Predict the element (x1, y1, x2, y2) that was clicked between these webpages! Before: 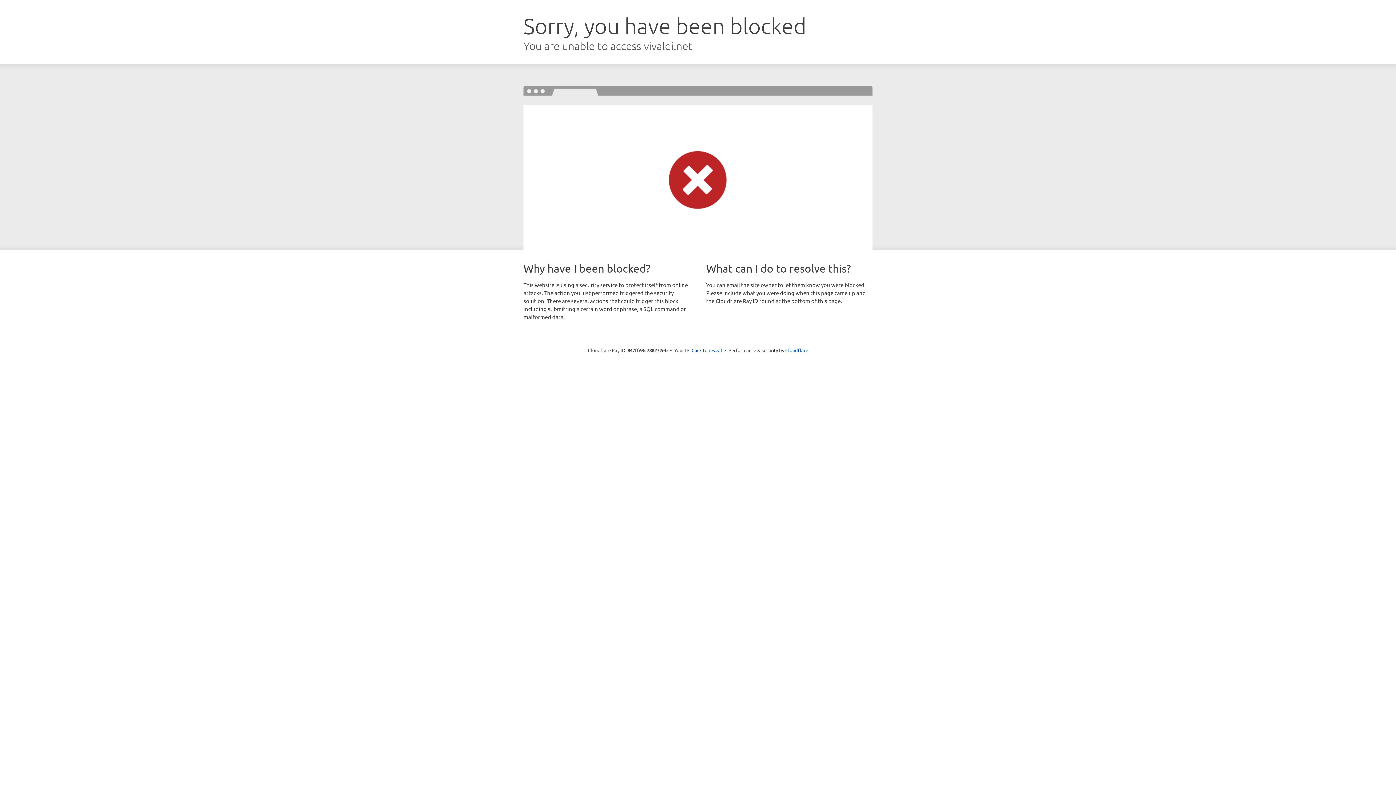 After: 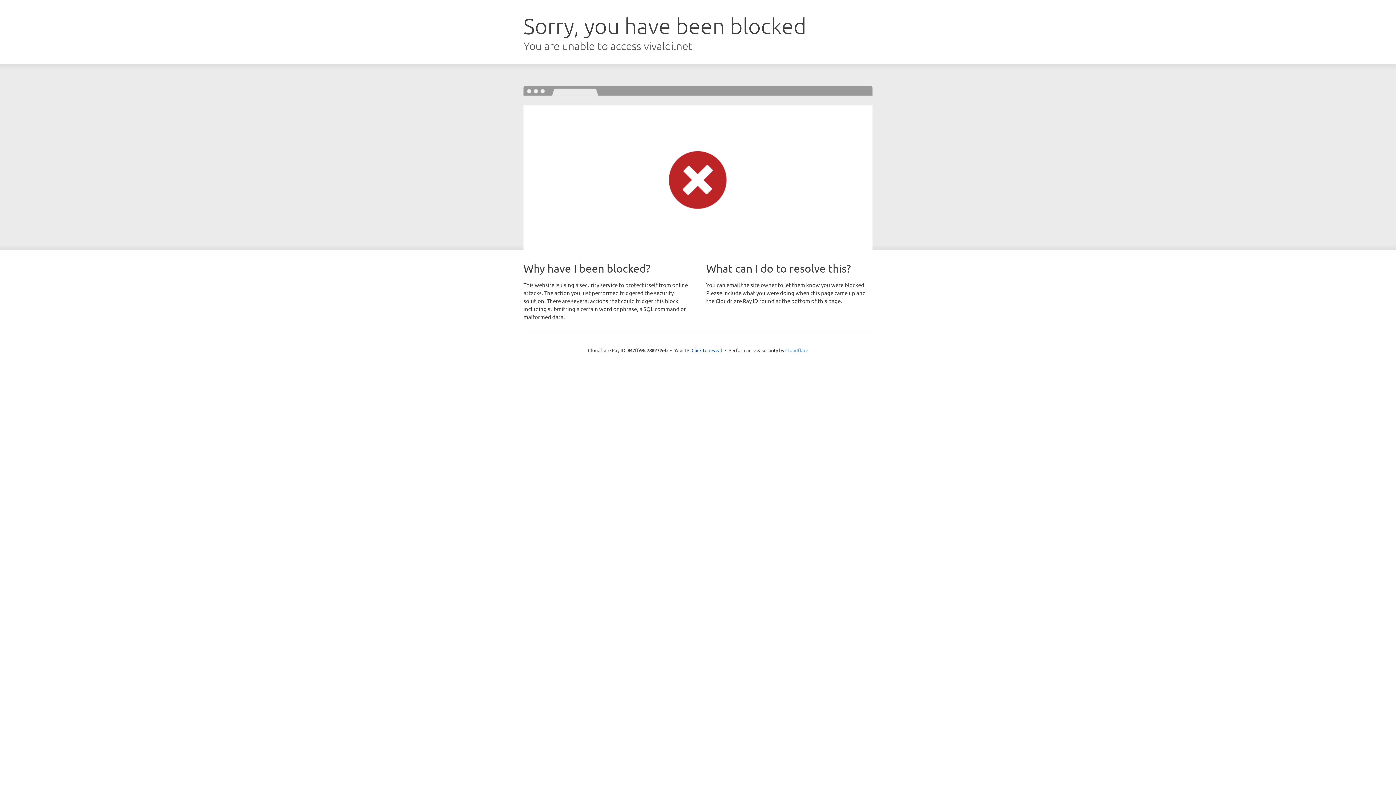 Action: bbox: (785, 347, 808, 353) label: Cloudflare